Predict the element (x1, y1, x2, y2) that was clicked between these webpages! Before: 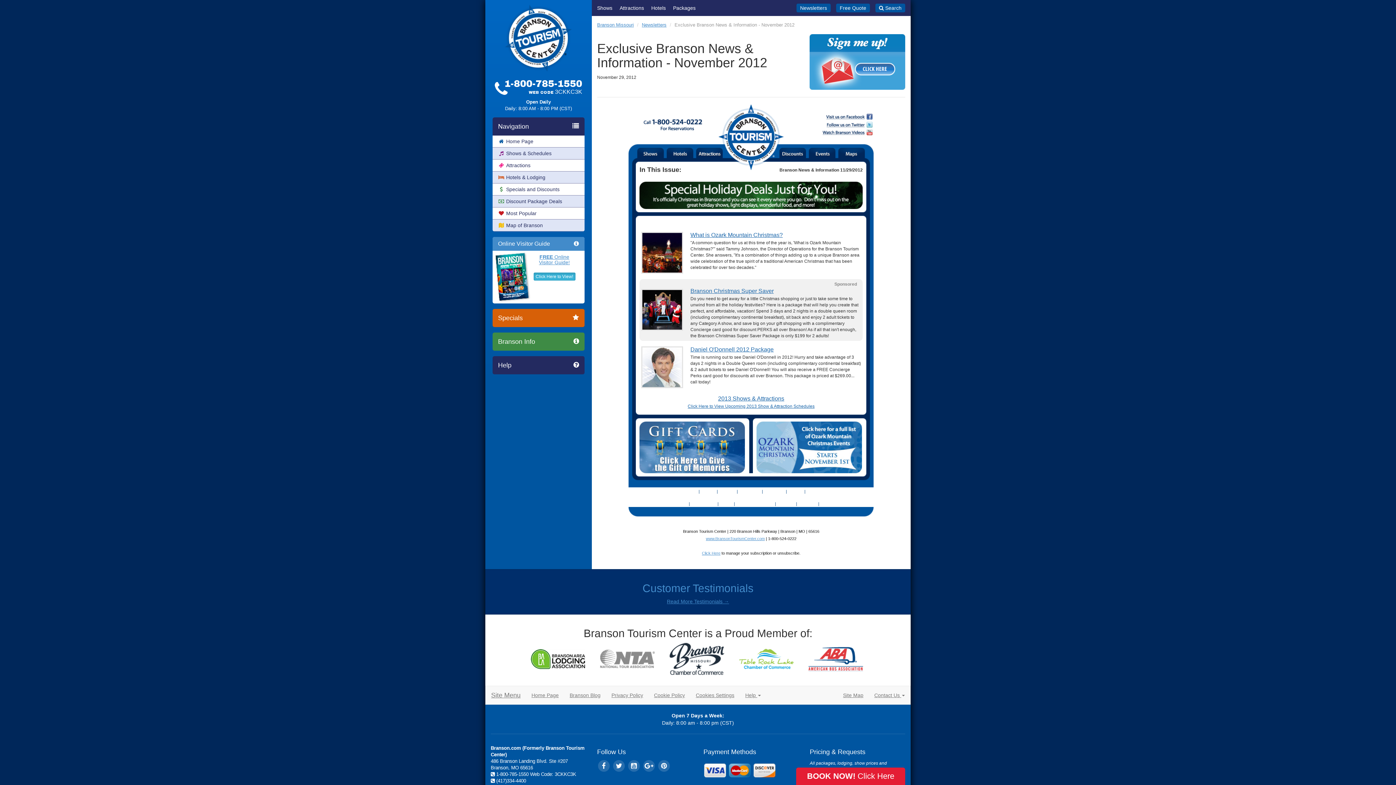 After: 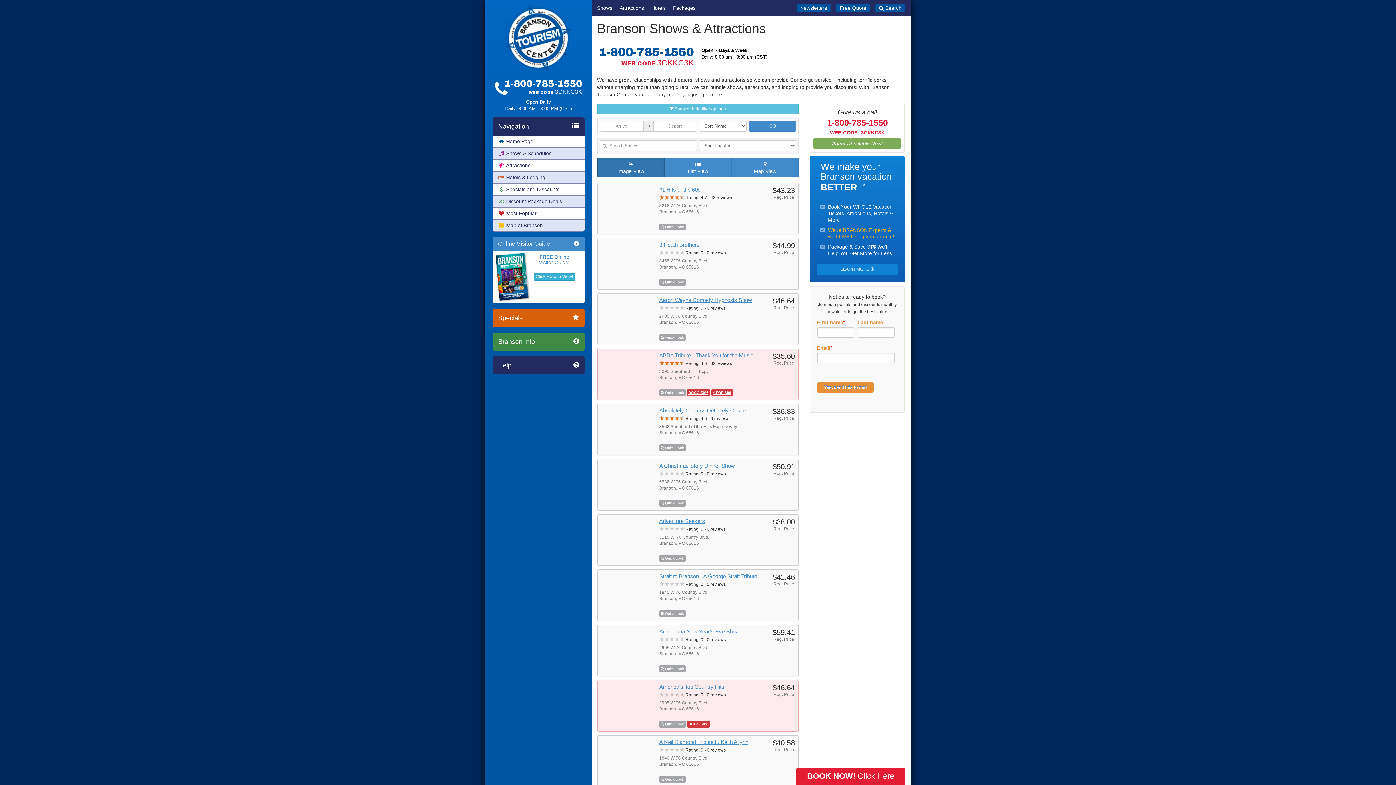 Action: bbox: (597, 3, 612, 12) label: Shows